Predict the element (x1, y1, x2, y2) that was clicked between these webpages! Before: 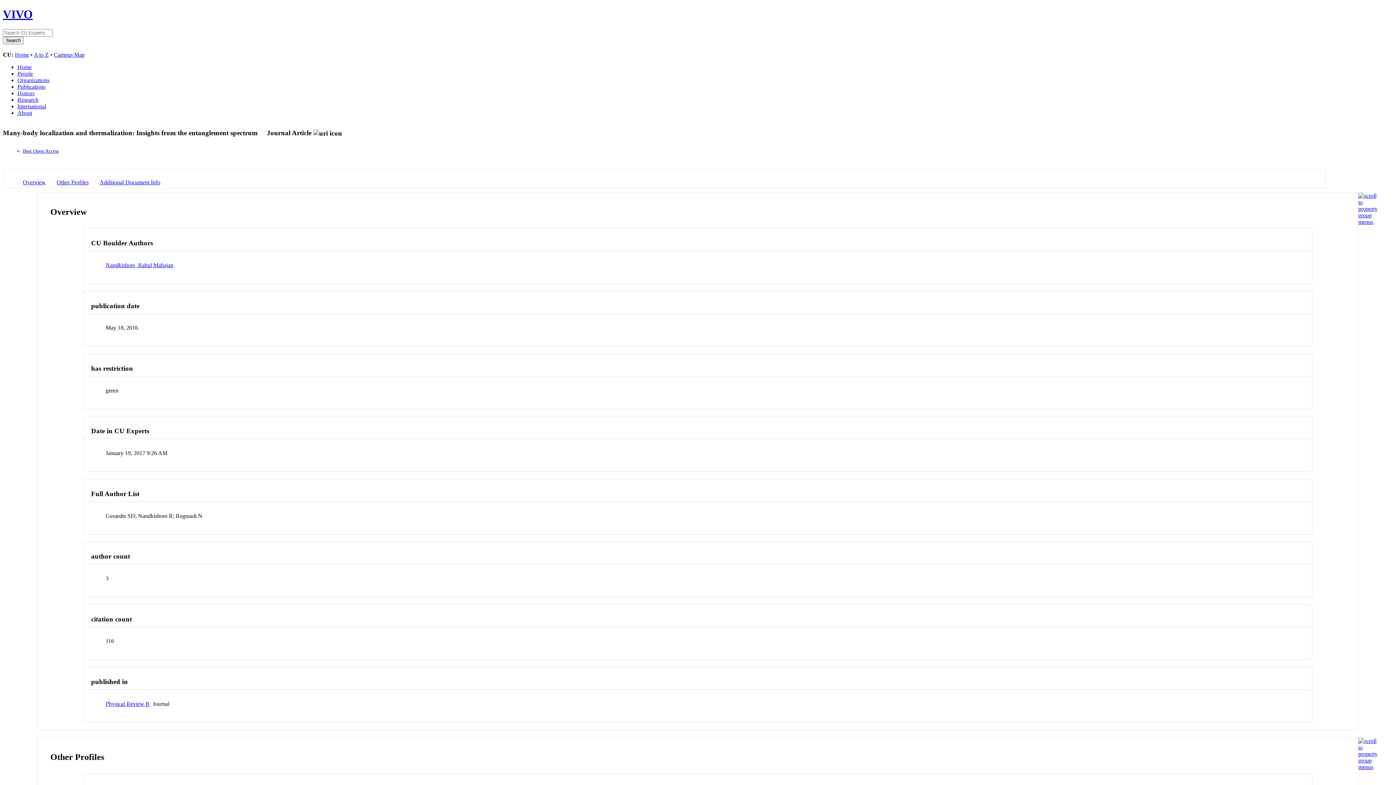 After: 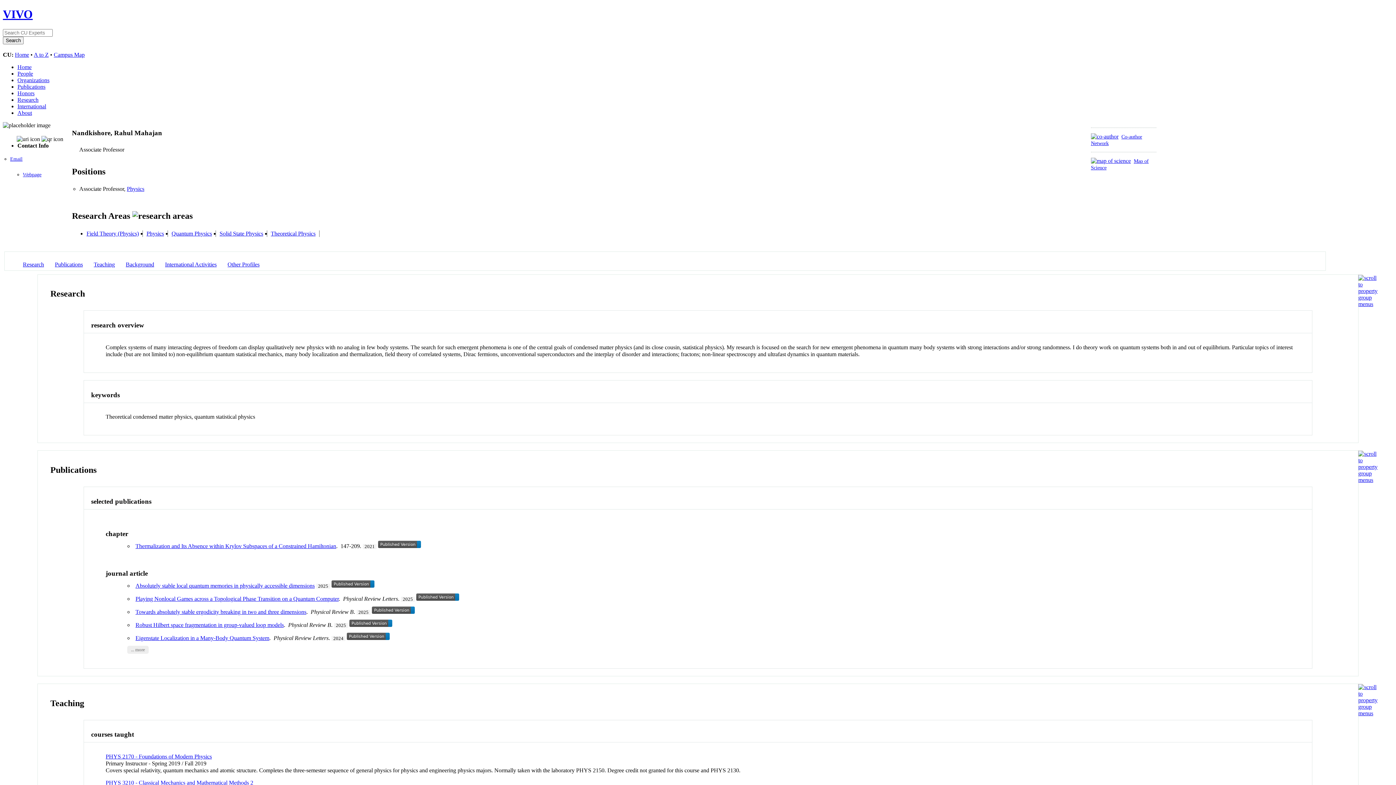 Action: label: Nandkishore, Rahul Mahajan bbox: (105, 262, 173, 268)